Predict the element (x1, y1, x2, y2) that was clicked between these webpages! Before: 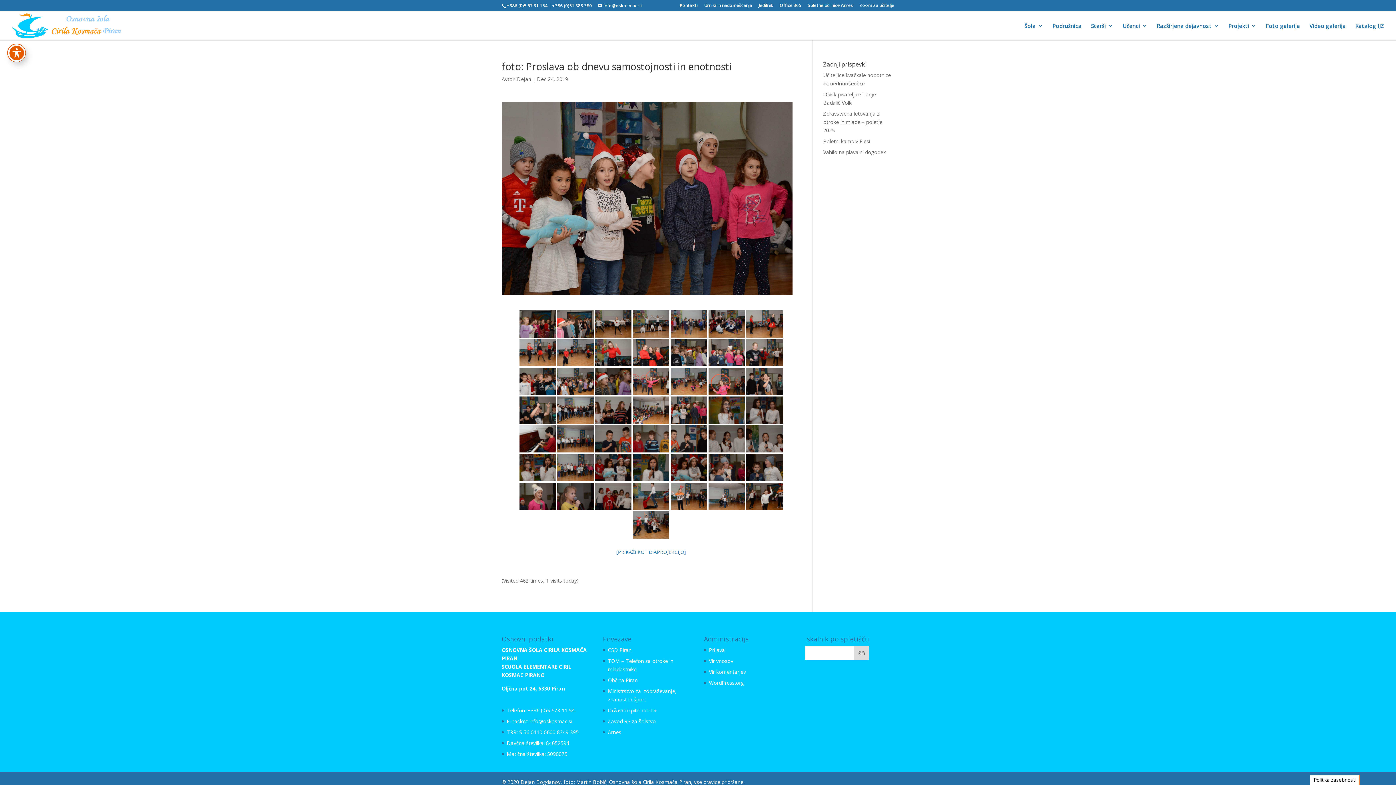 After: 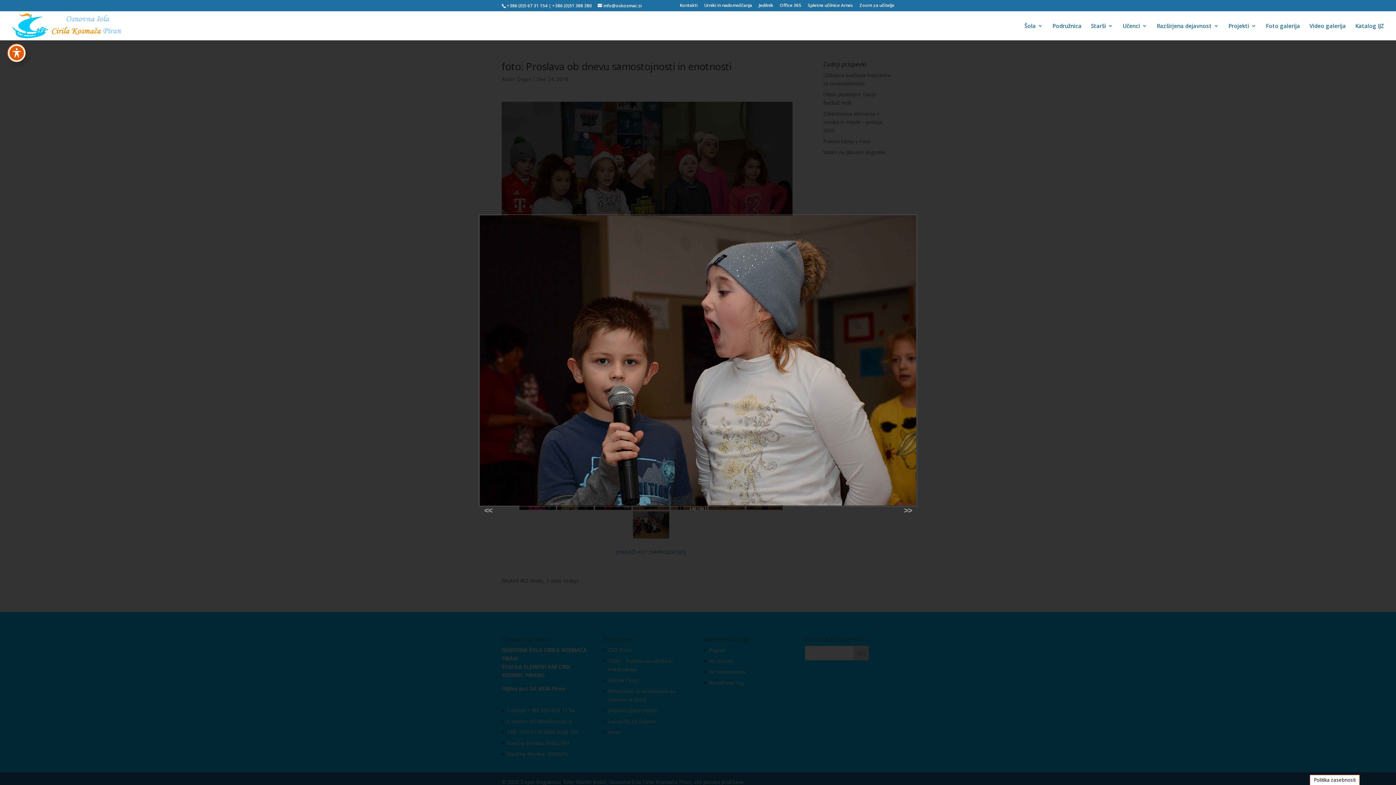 Action: bbox: (746, 454, 782, 481)